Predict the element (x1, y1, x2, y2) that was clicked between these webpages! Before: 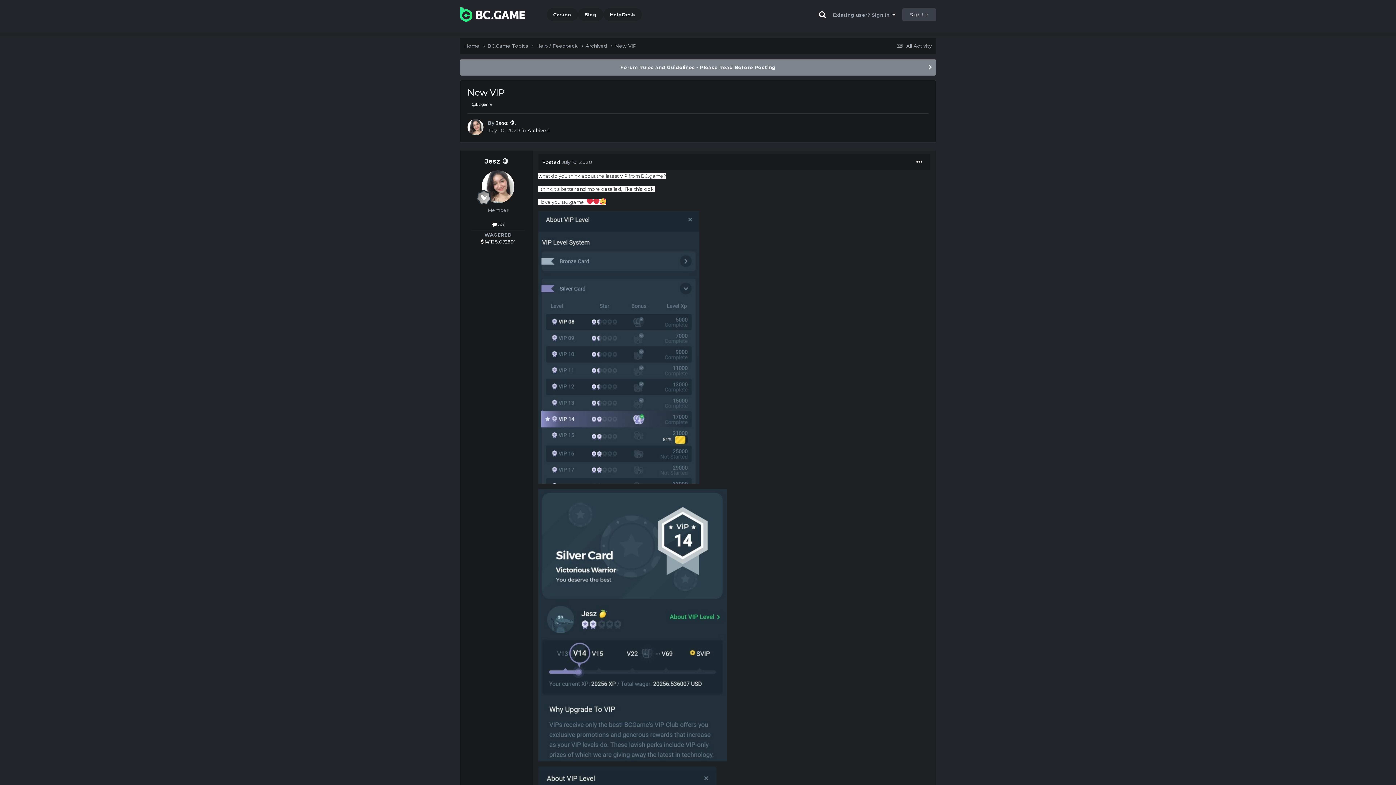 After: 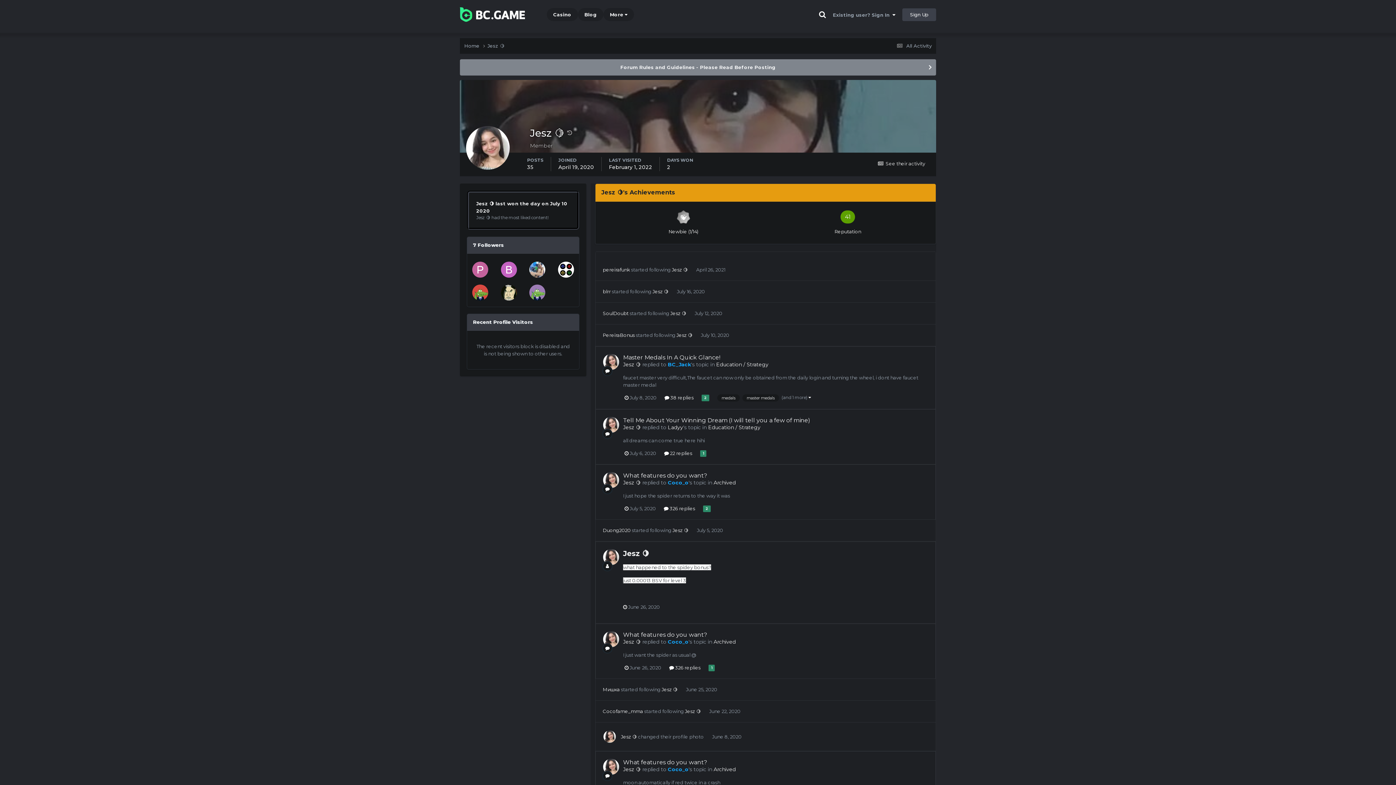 Action: bbox: (481, 170, 514, 203)